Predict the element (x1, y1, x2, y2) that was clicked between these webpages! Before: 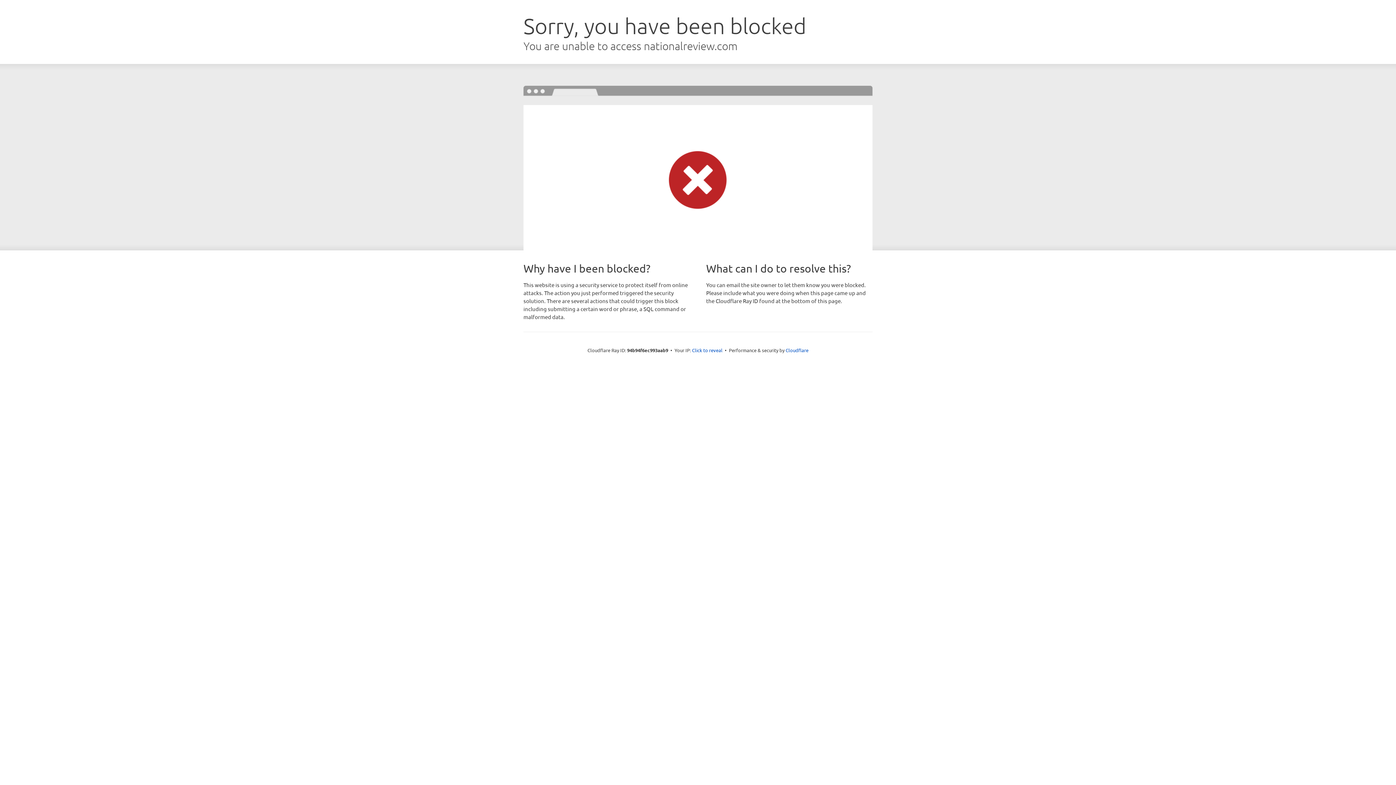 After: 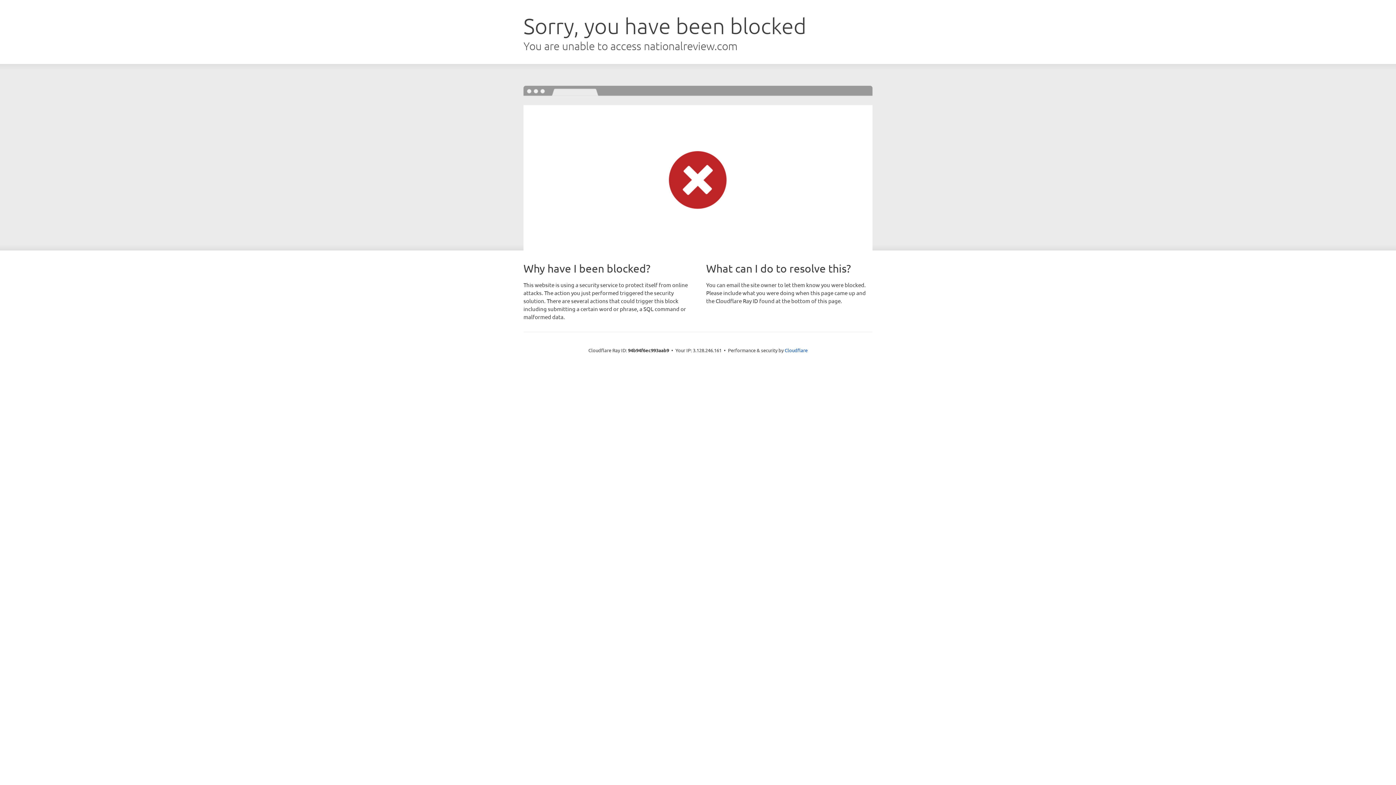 Action: label: Click to reveal bbox: (692, 346, 722, 353)